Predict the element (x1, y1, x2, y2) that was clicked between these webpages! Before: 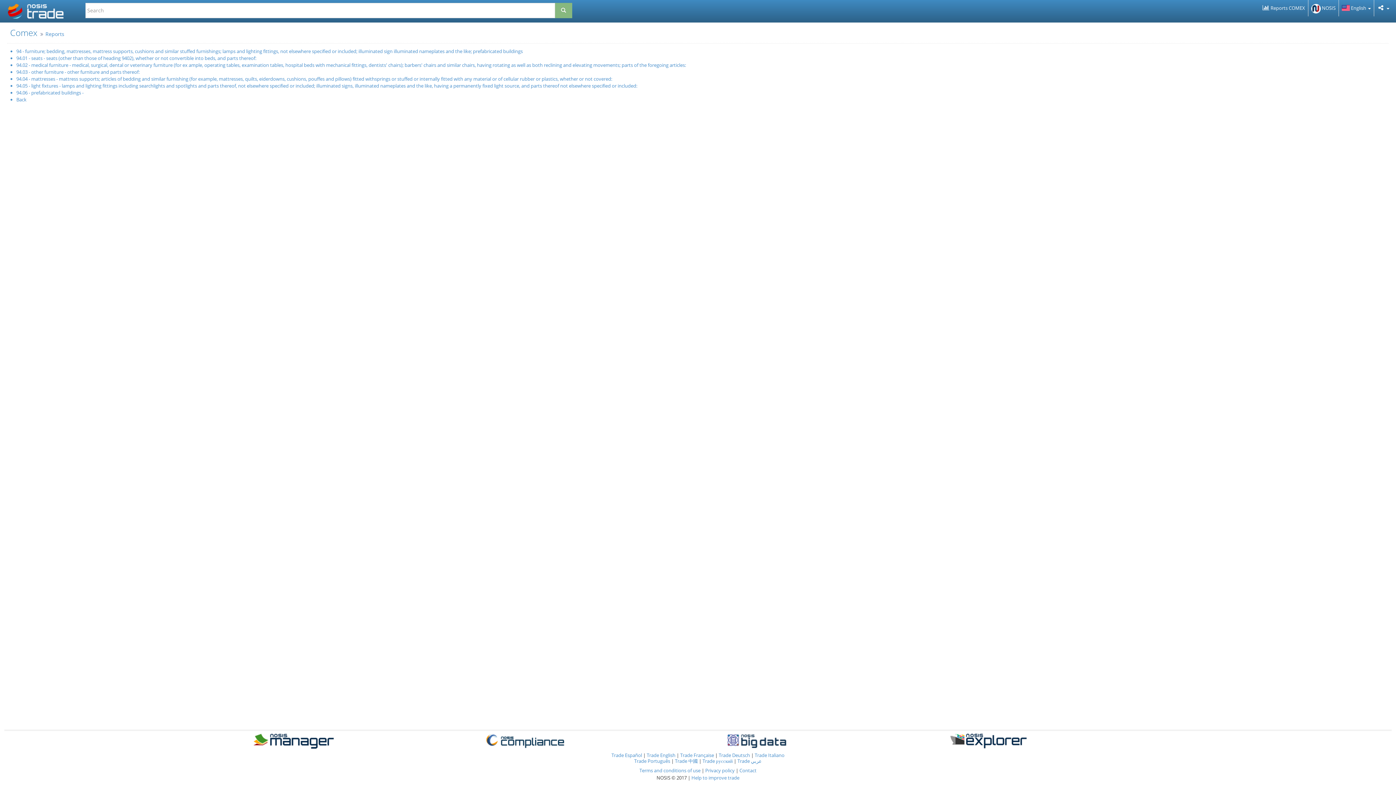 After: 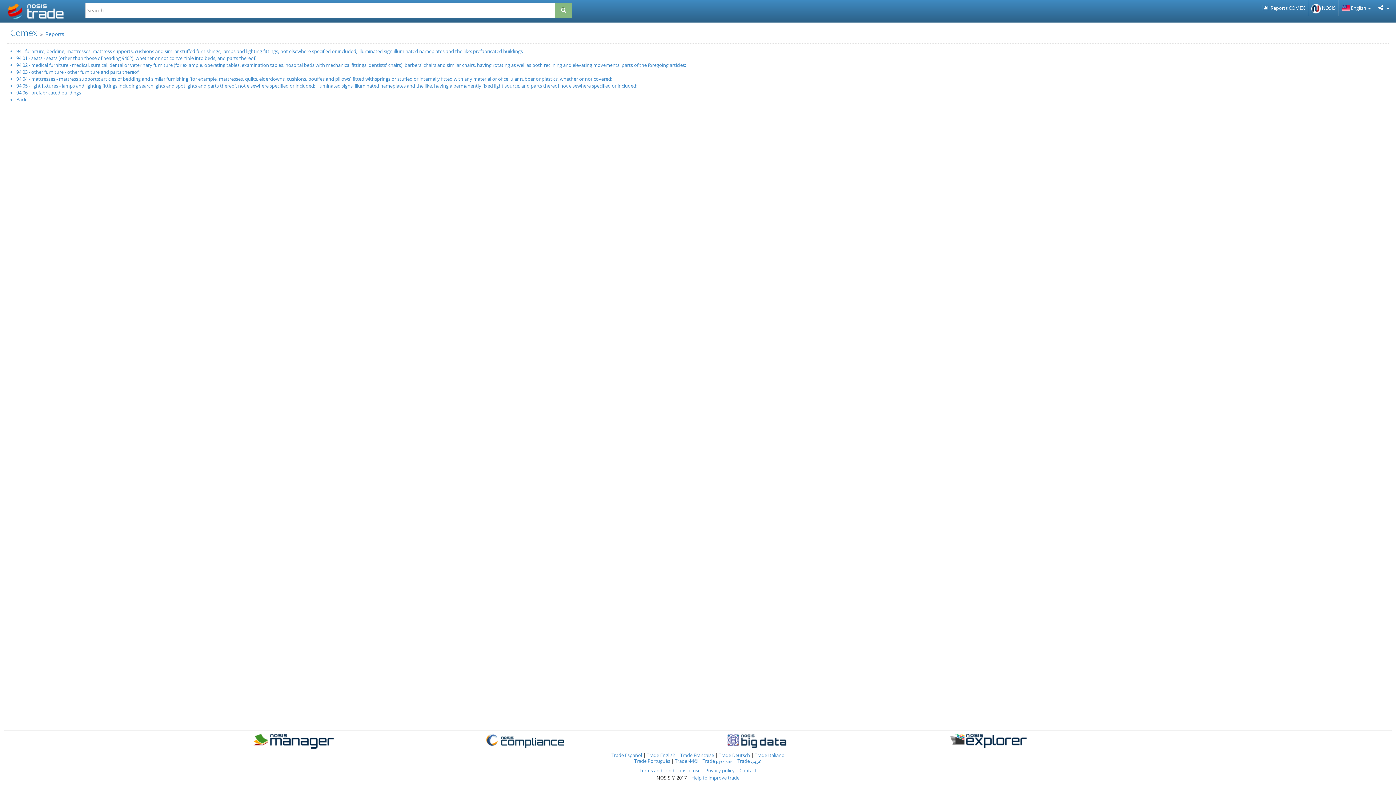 Action: bbox: (239, 734, 462, 749)